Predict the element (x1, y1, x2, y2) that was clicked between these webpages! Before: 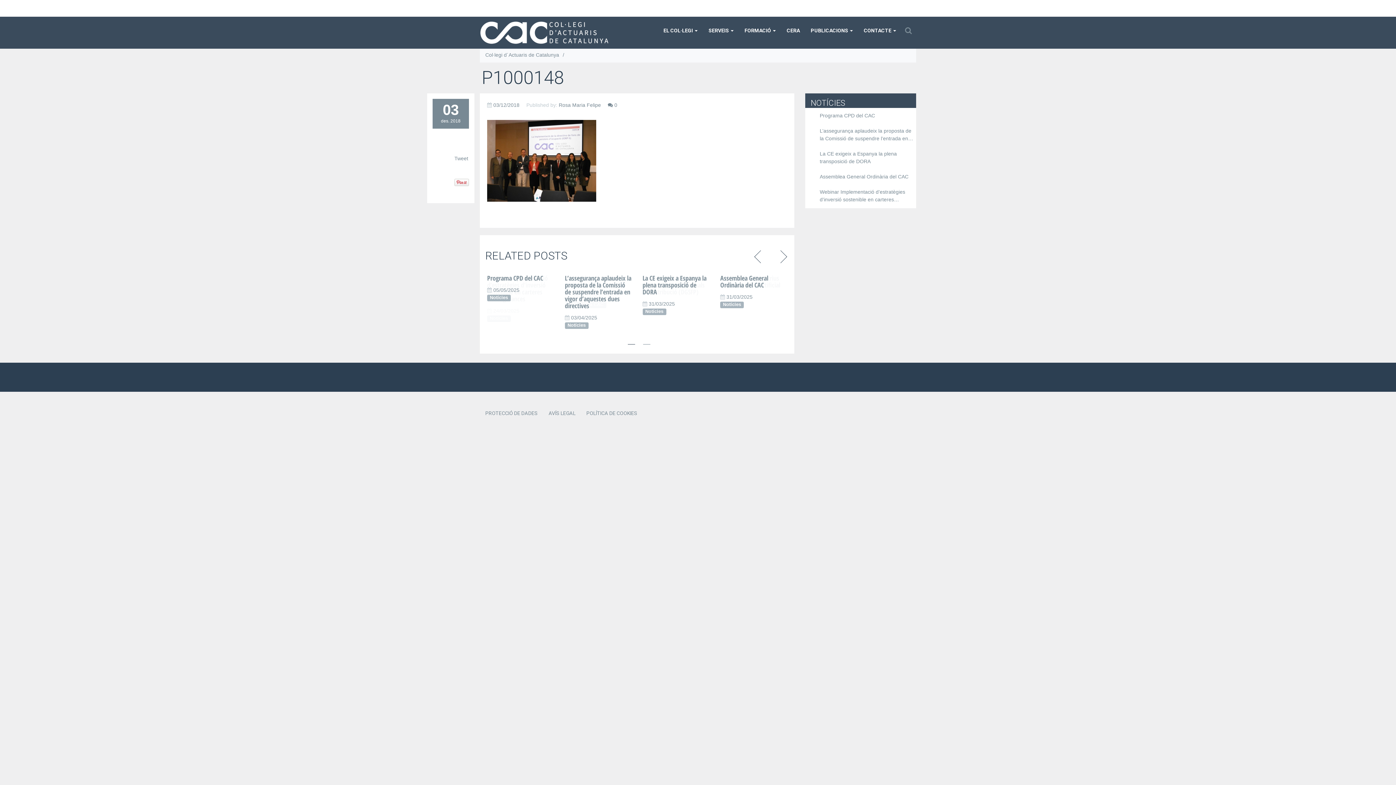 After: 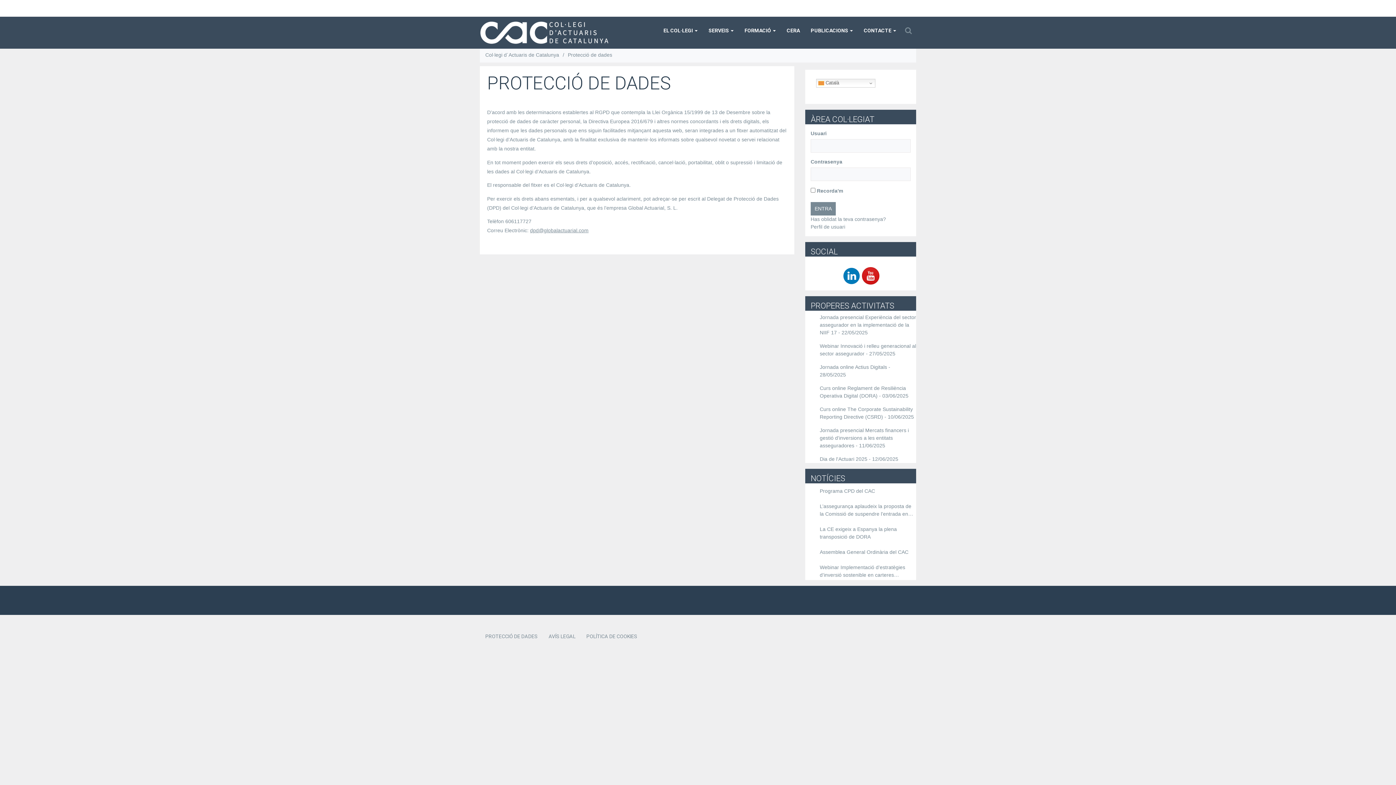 Action: label: PROTECCIÓ DE DADES bbox: (485, 406, 537, 420)